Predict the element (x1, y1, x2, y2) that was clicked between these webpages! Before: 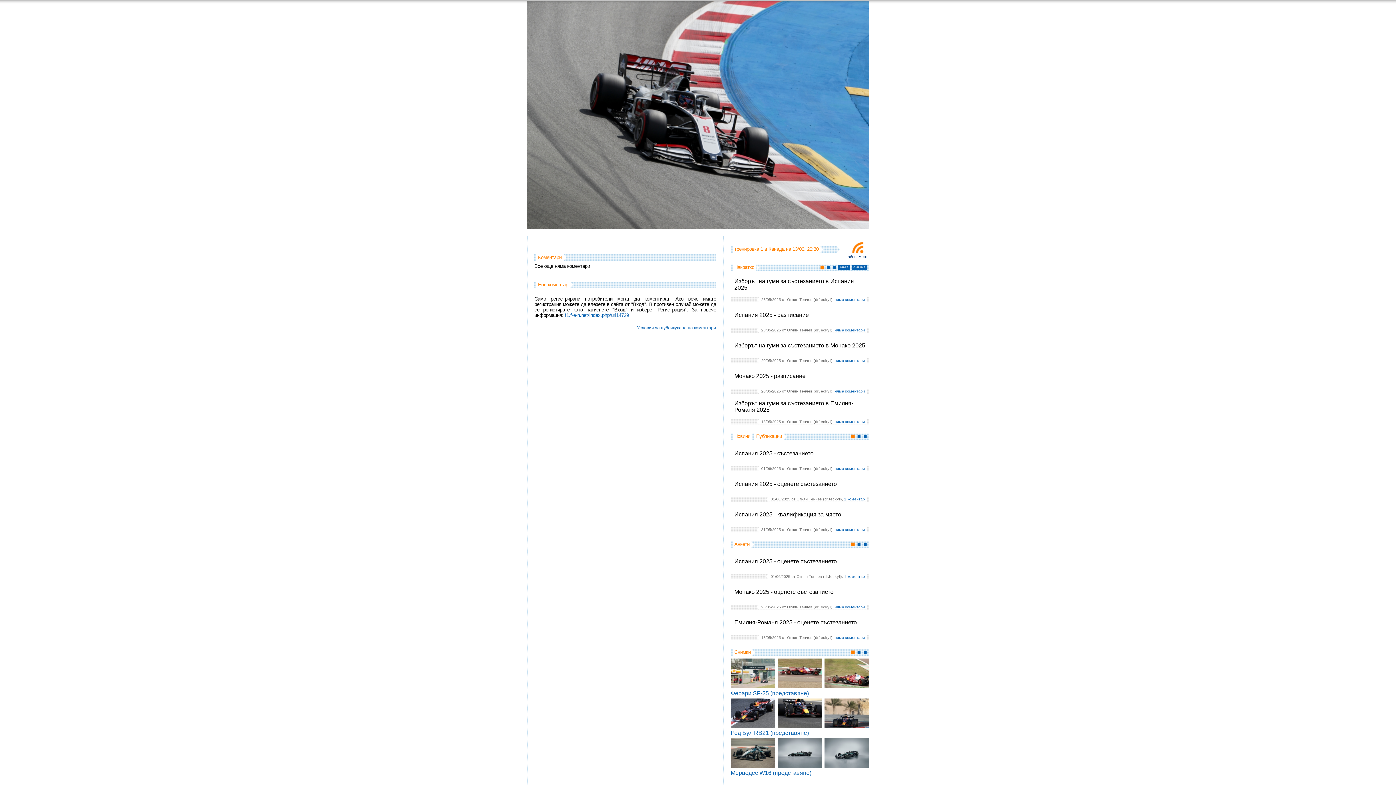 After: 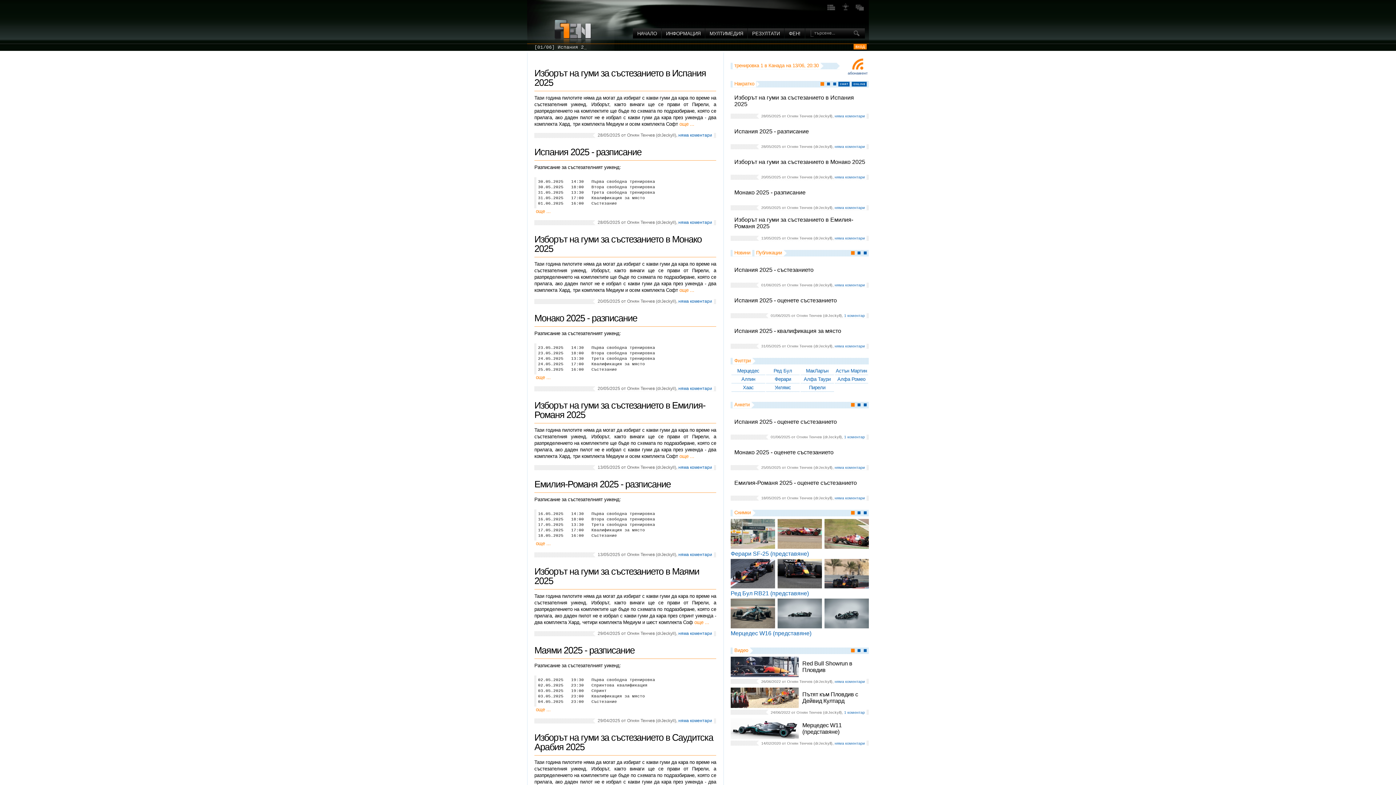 Action: bbox: (734, 264, 754, 270) label: Накратко